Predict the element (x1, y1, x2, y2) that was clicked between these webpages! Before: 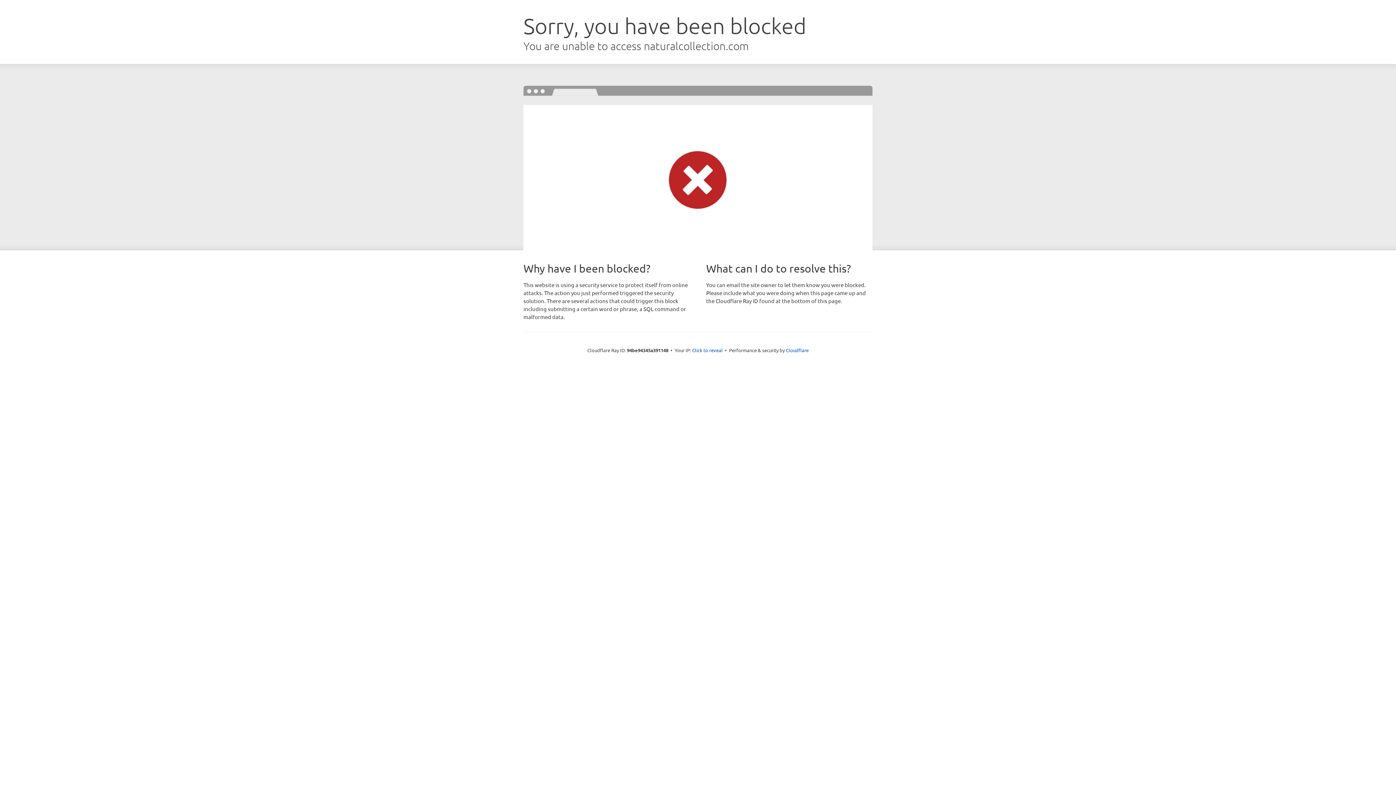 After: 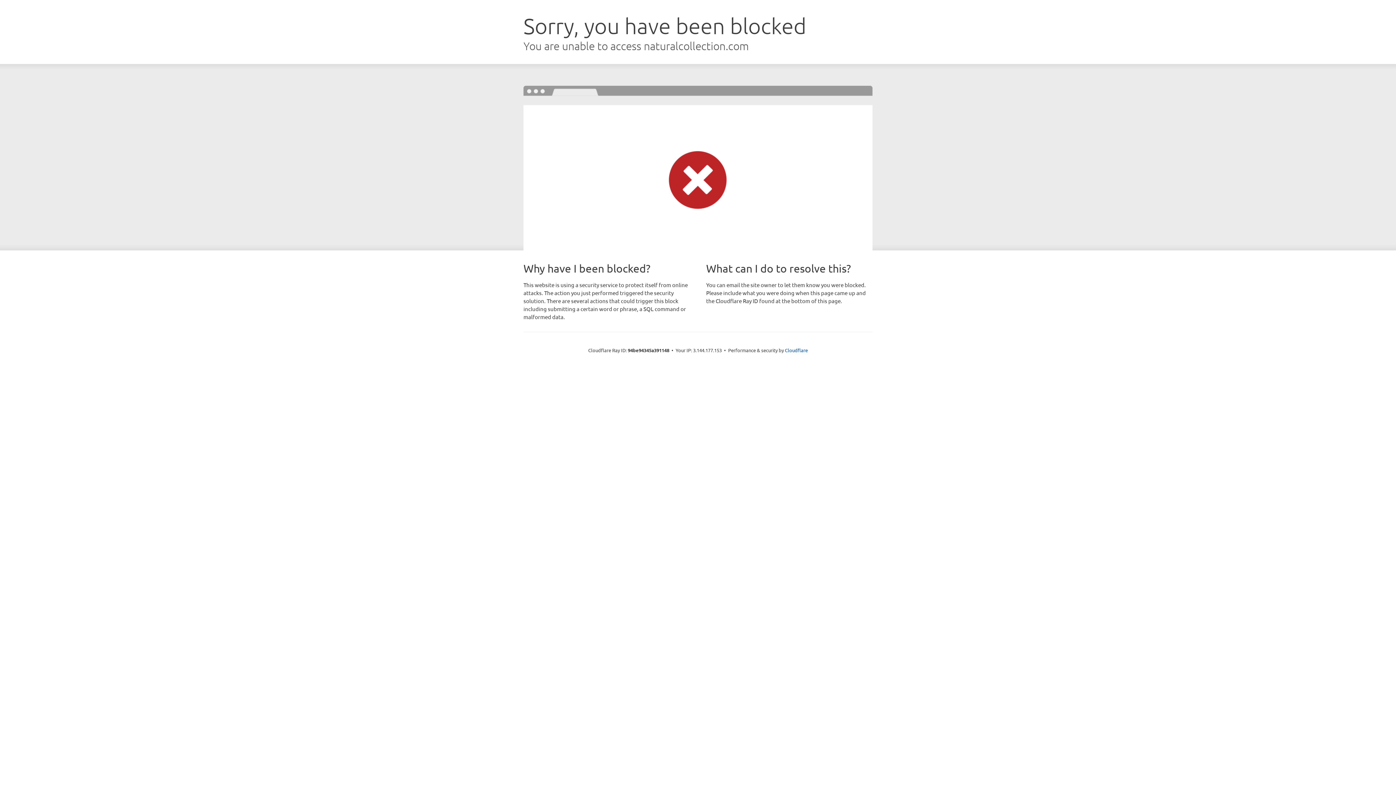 Action: bbox: (692, 346, 722, 353) label: Click to reveal